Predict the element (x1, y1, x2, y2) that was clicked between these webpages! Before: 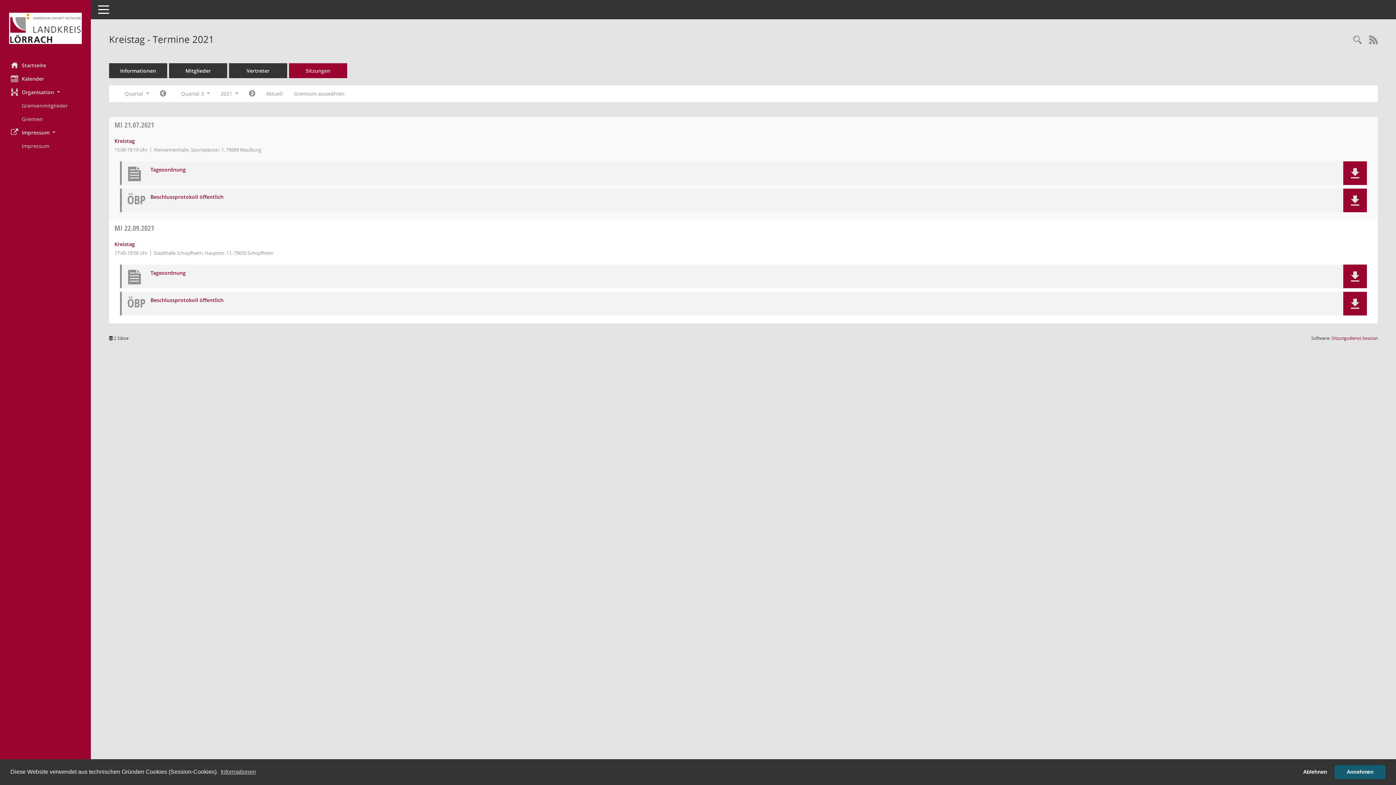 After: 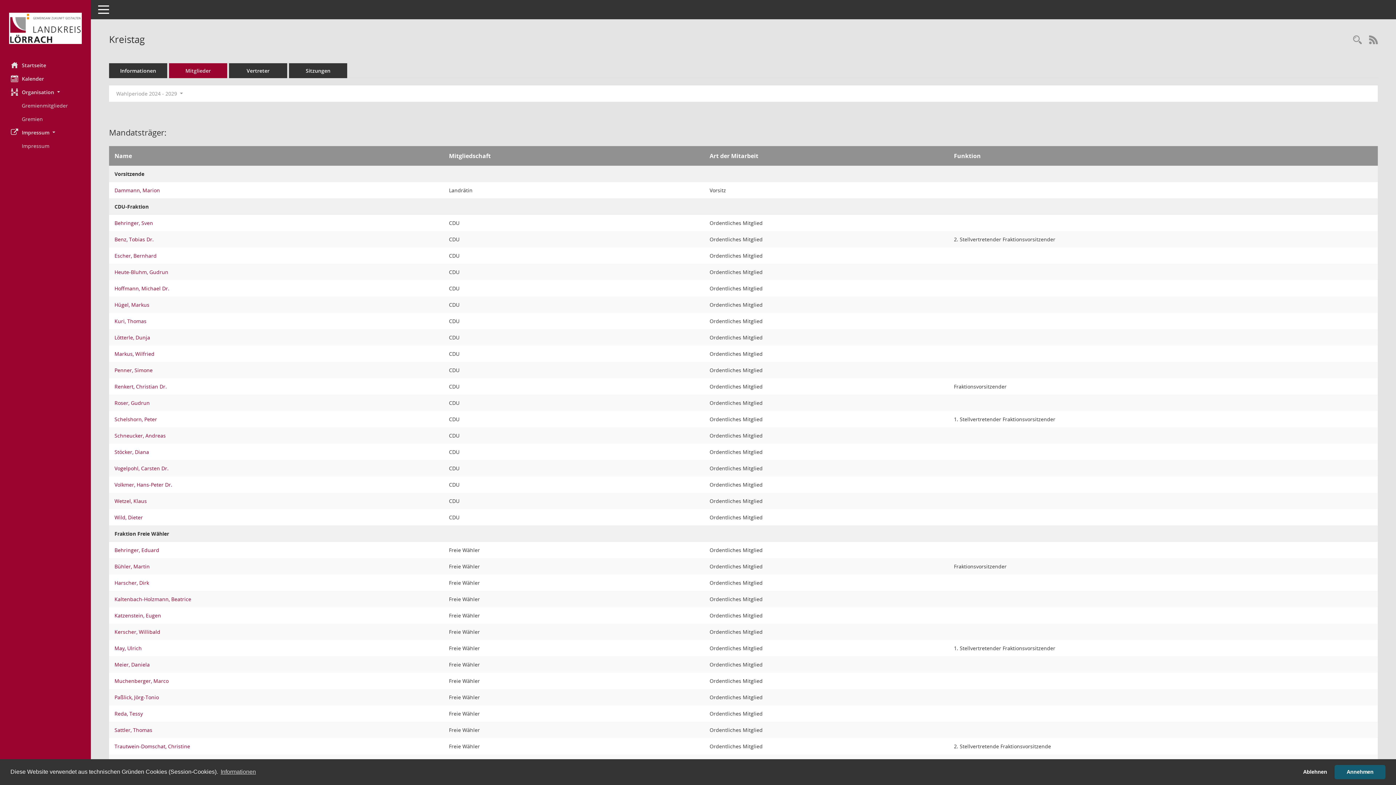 Action: label: Mitglieder bbox: (169, 63, 227, 78)